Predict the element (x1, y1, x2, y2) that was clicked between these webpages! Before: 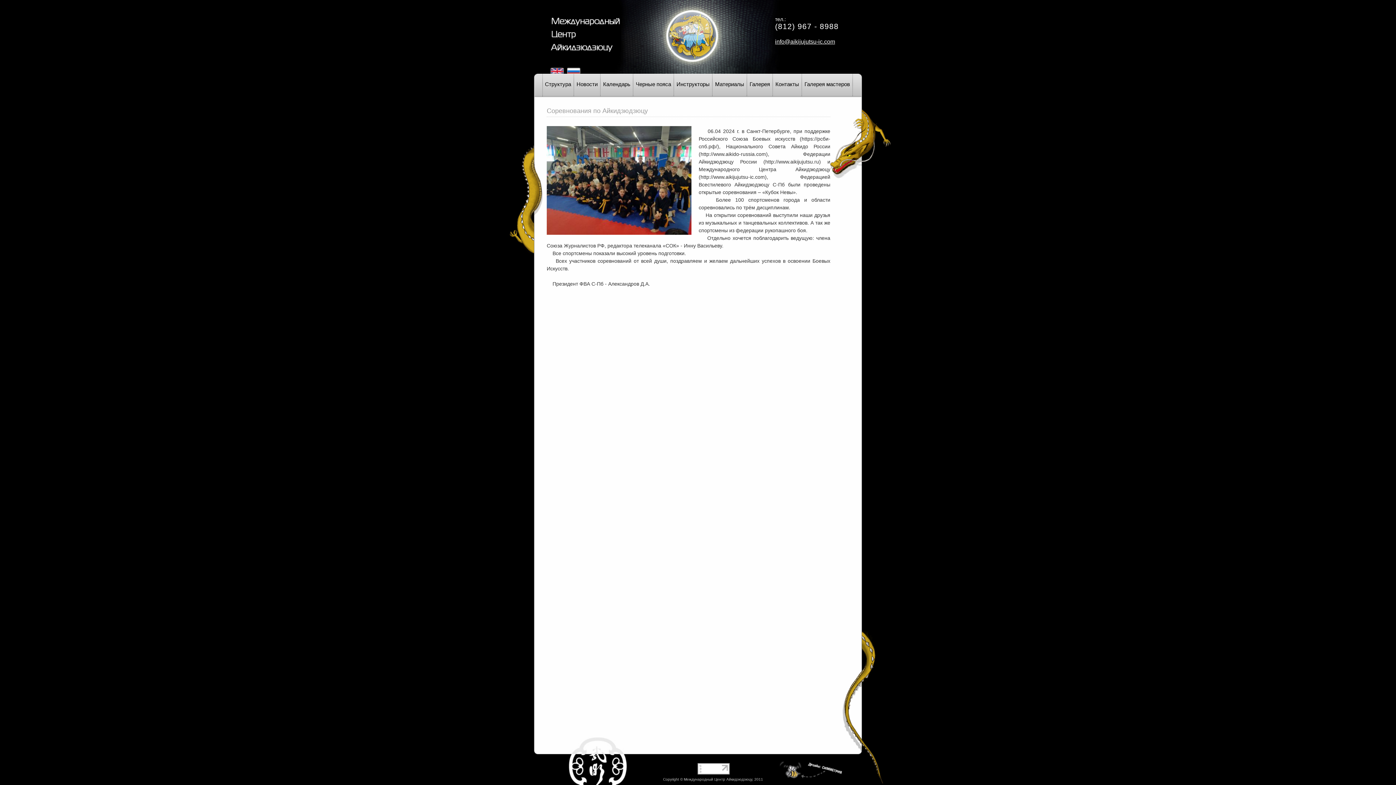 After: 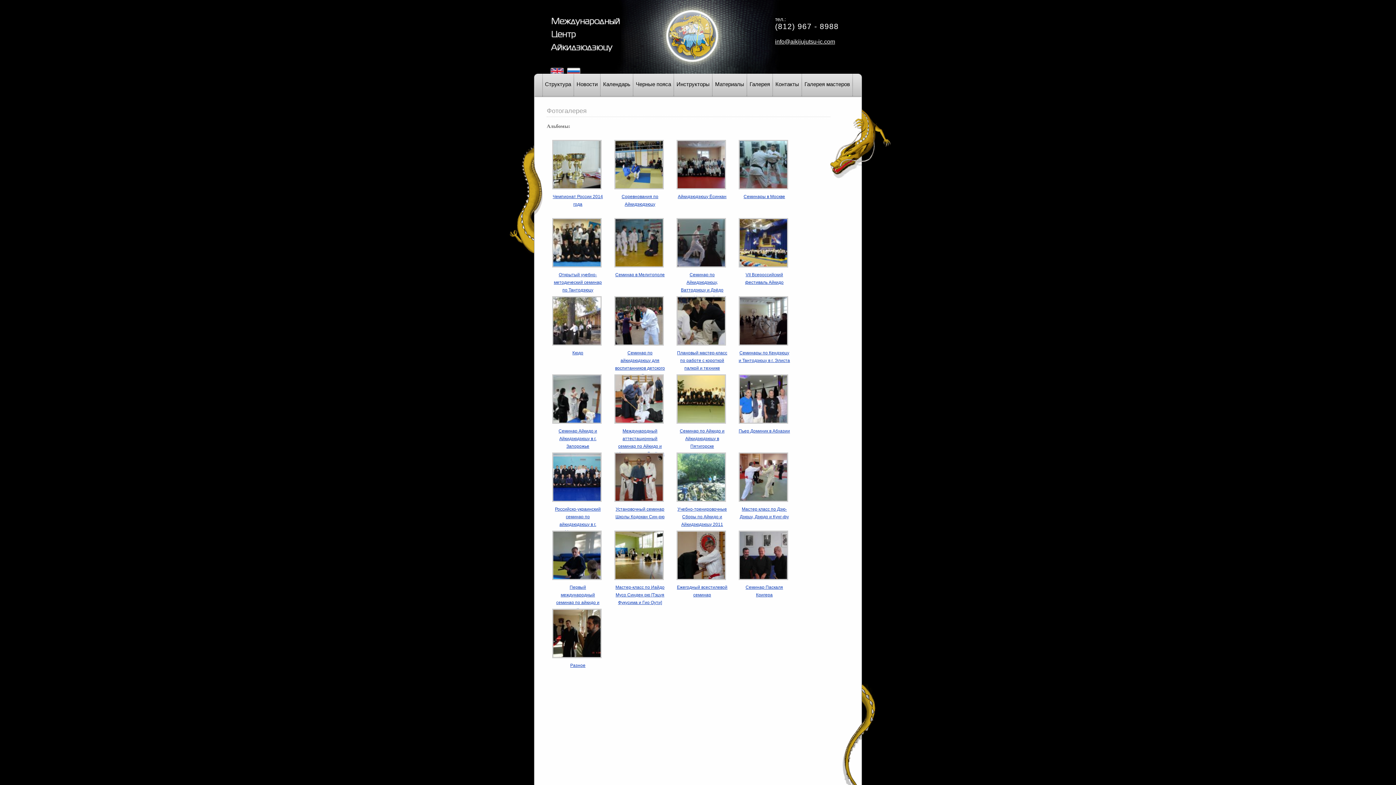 Action: bbox: (747, 73, 773, 97) label: Галерея